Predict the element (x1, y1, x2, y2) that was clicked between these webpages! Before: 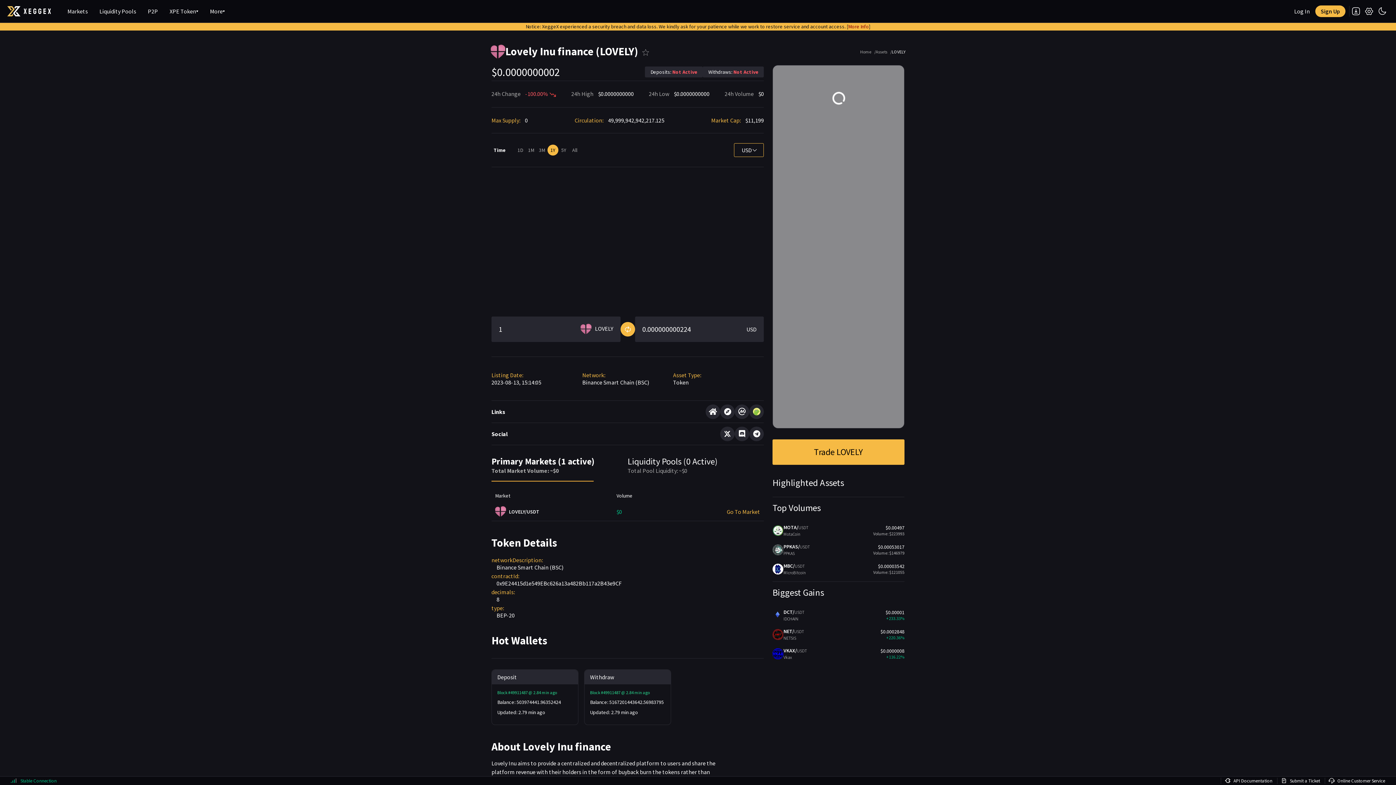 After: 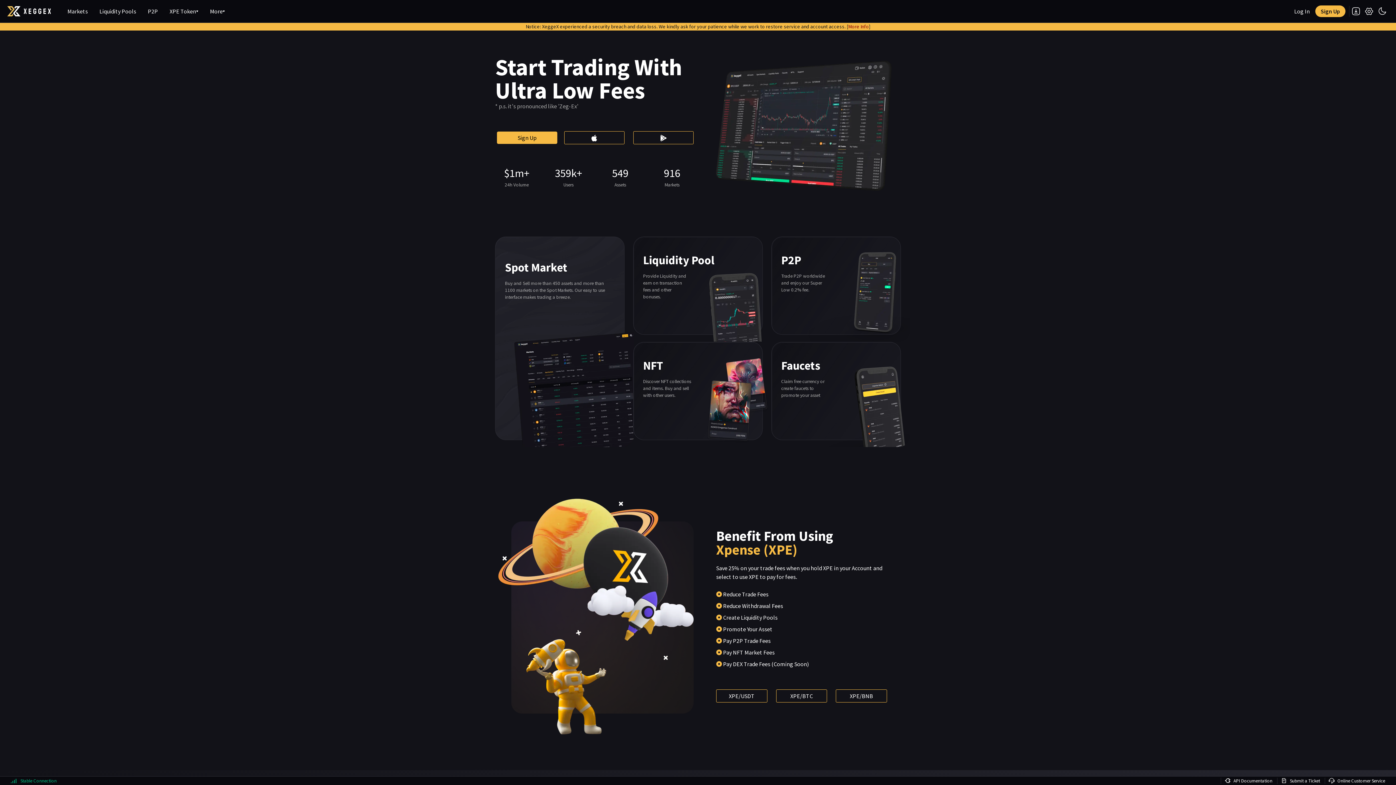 Action: label: Home / bbox: (860, 49, 876, 54)